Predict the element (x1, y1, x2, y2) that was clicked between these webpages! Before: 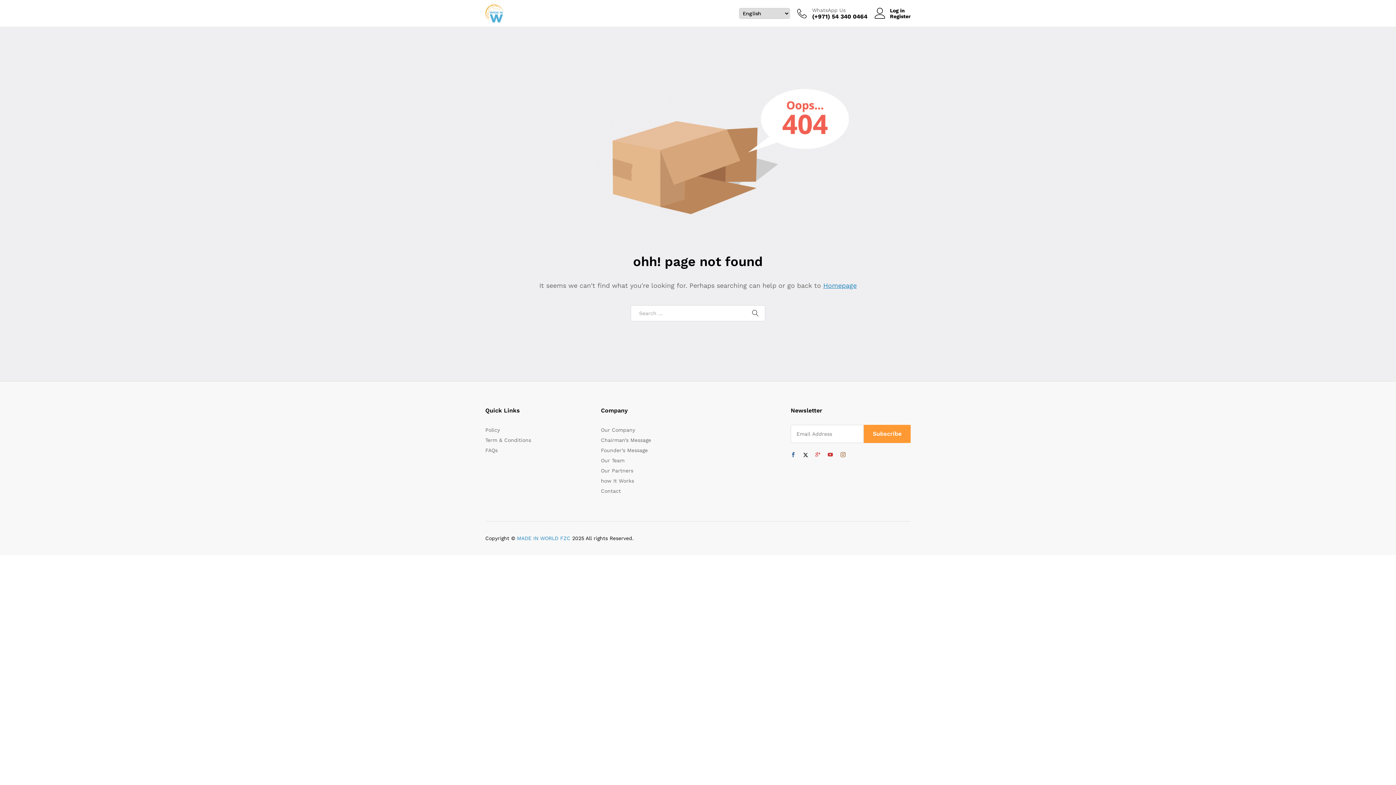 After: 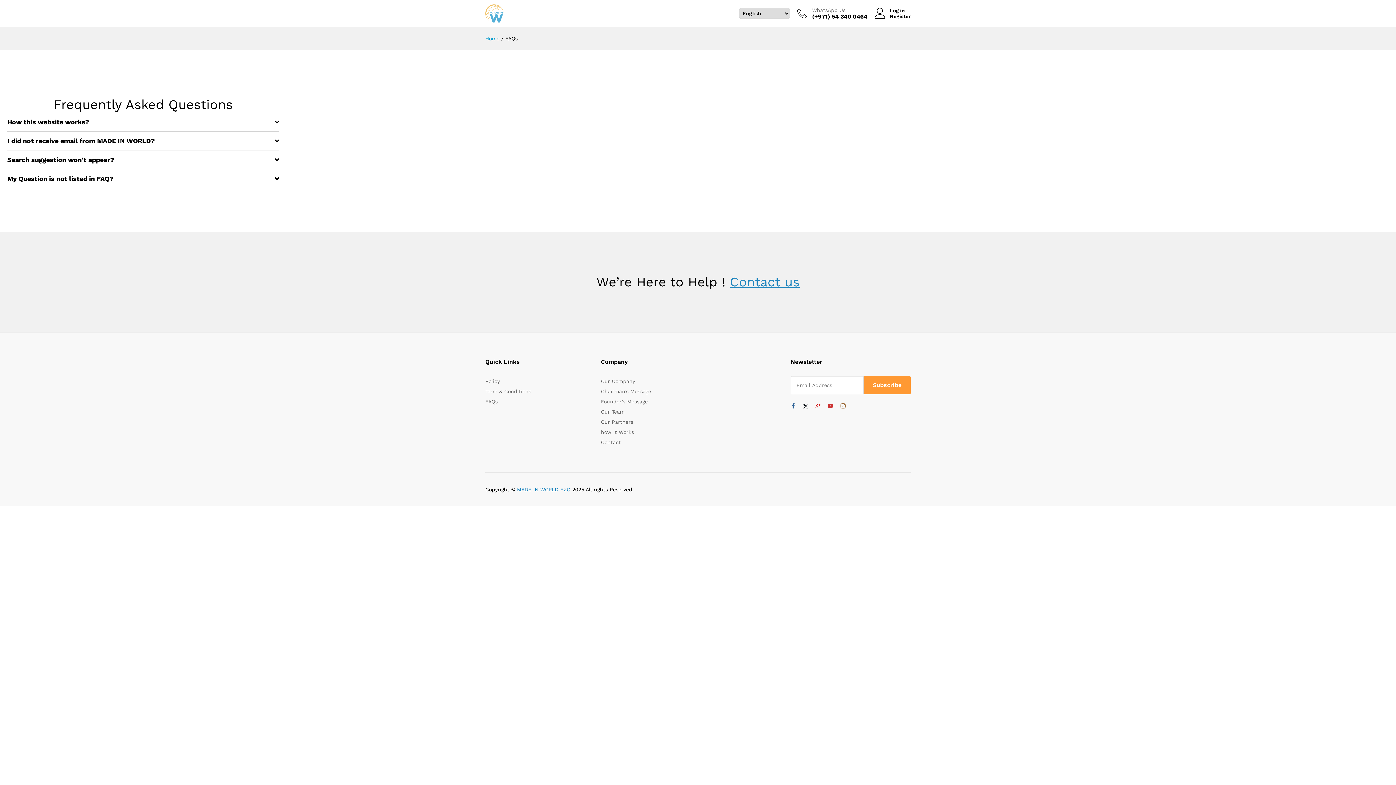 Action: label: FAQs bbox: (485, 447, 497, 453)